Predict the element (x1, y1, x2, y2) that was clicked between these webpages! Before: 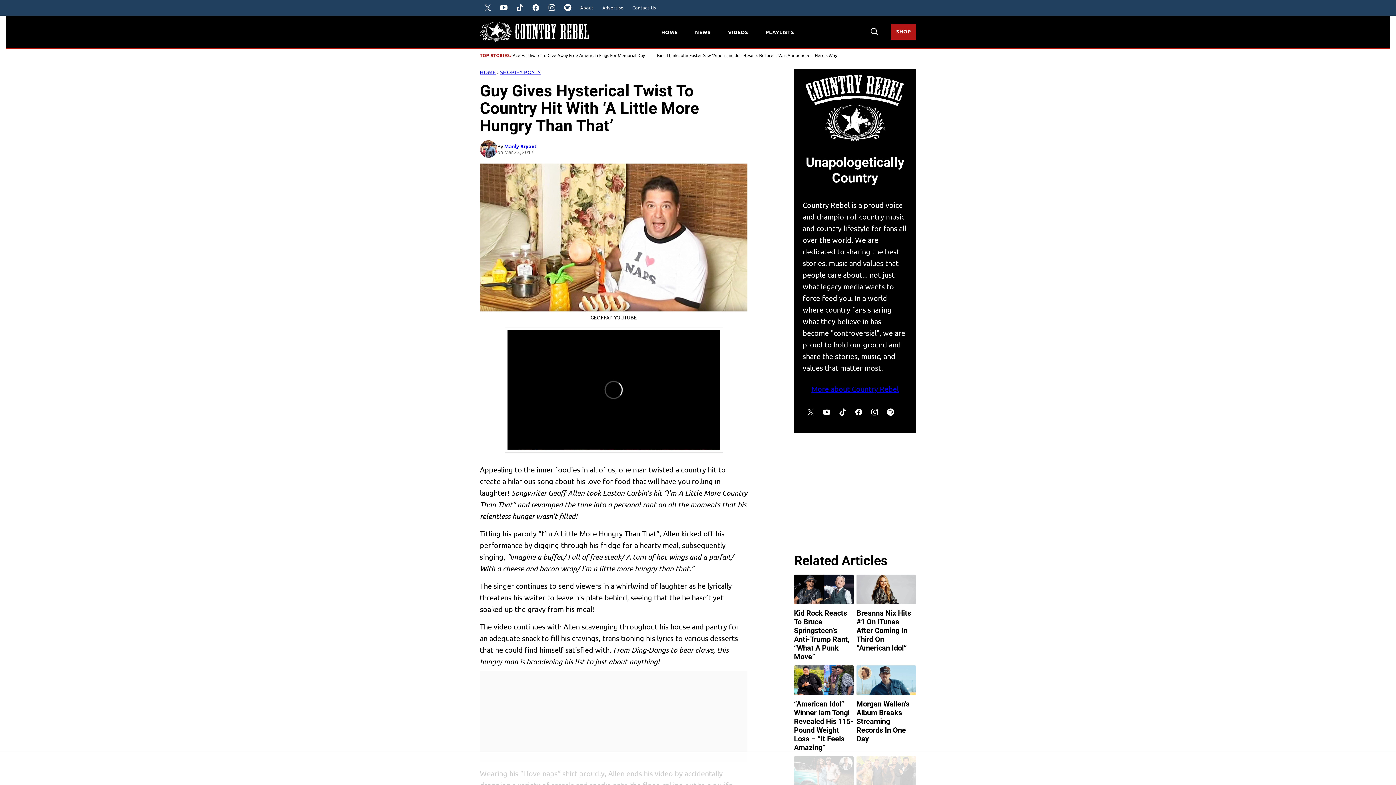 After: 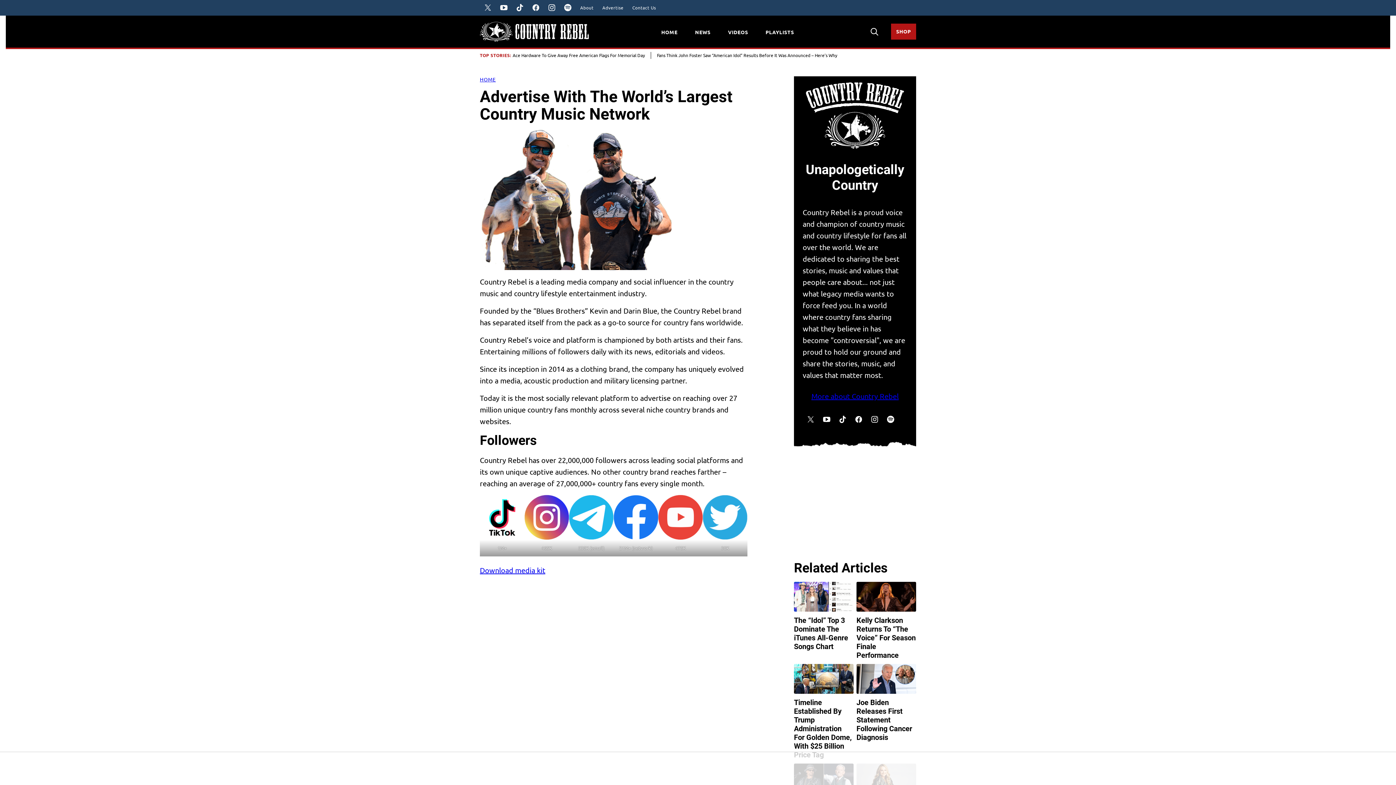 Action: label: Advertise bbox: (598, 0, 628, 15)